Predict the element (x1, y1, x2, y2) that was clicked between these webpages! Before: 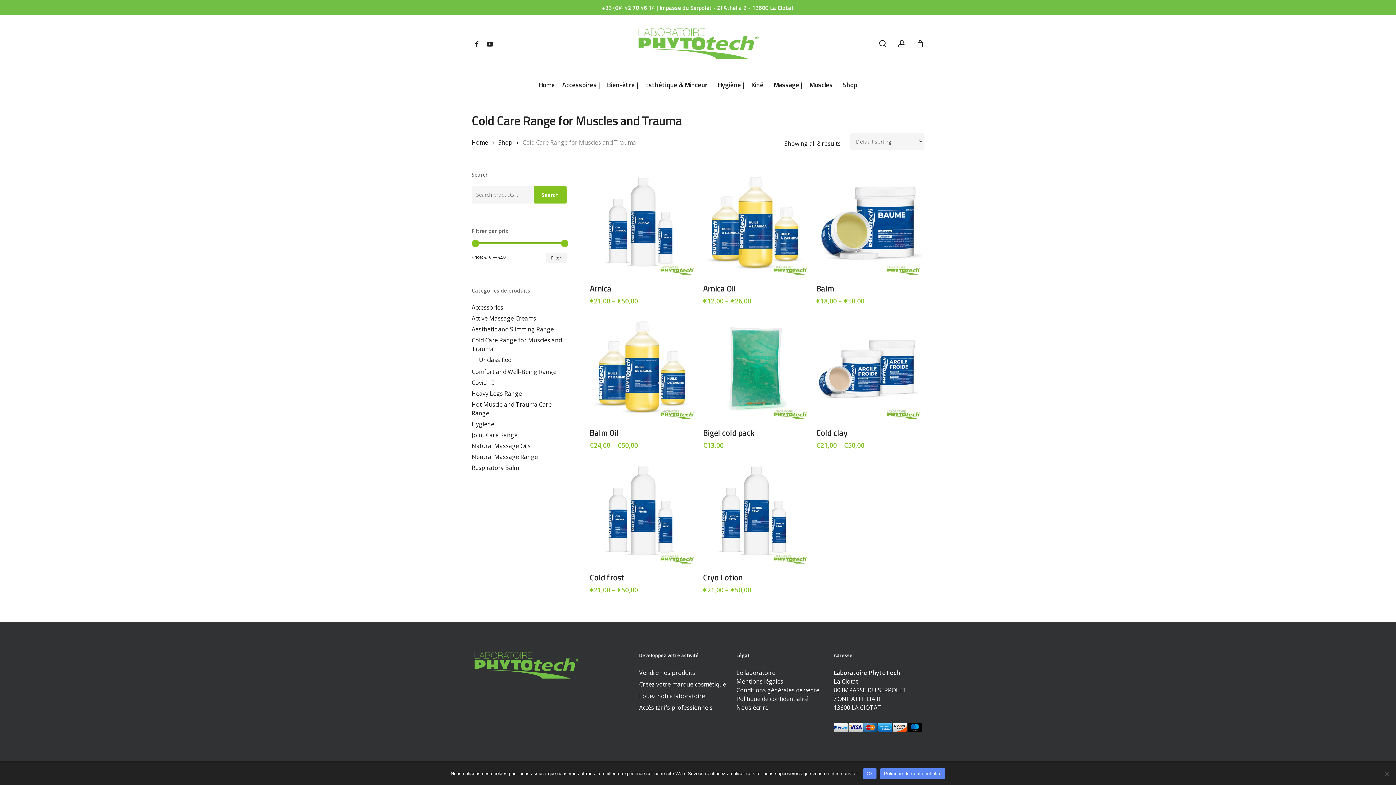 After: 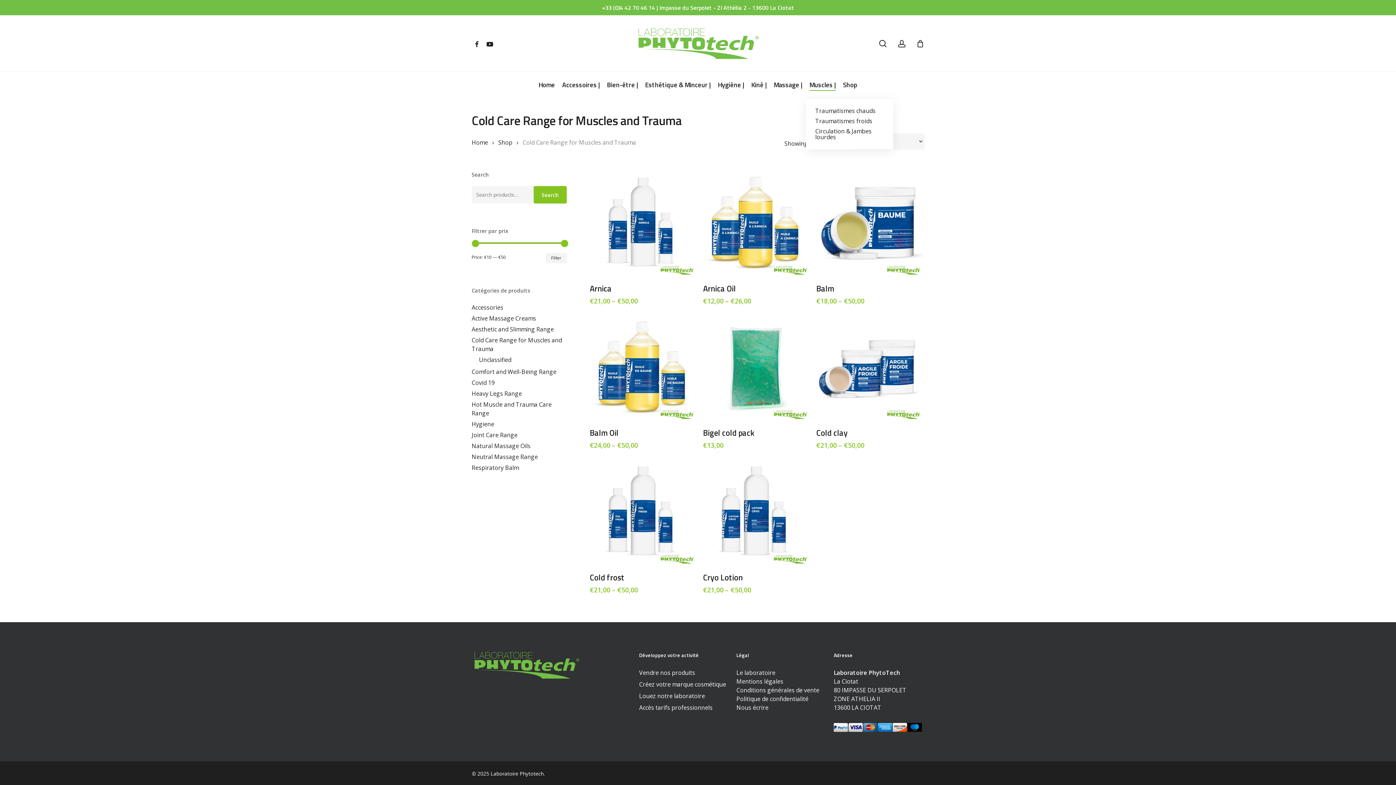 Action: label: Muscles | bbox: (809, 82, 835, 88)